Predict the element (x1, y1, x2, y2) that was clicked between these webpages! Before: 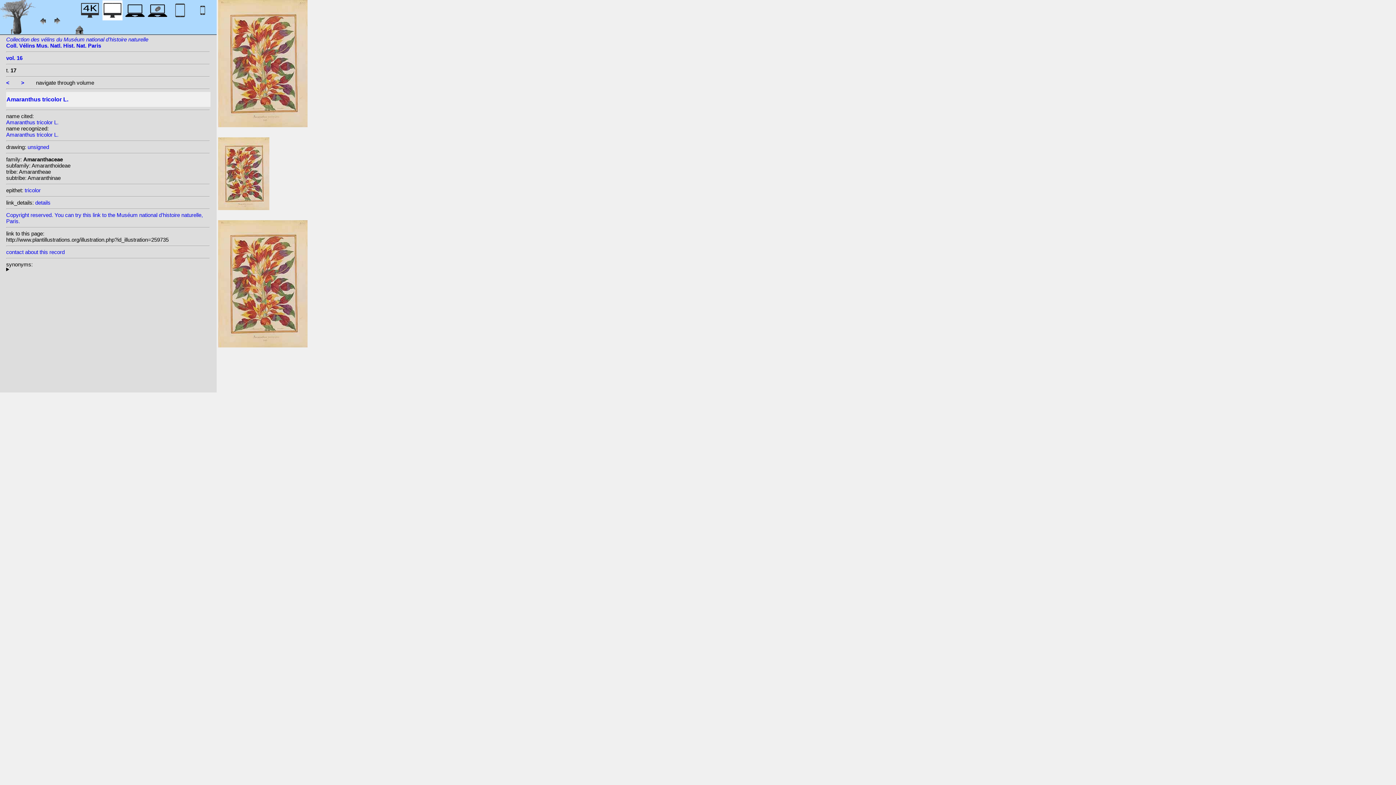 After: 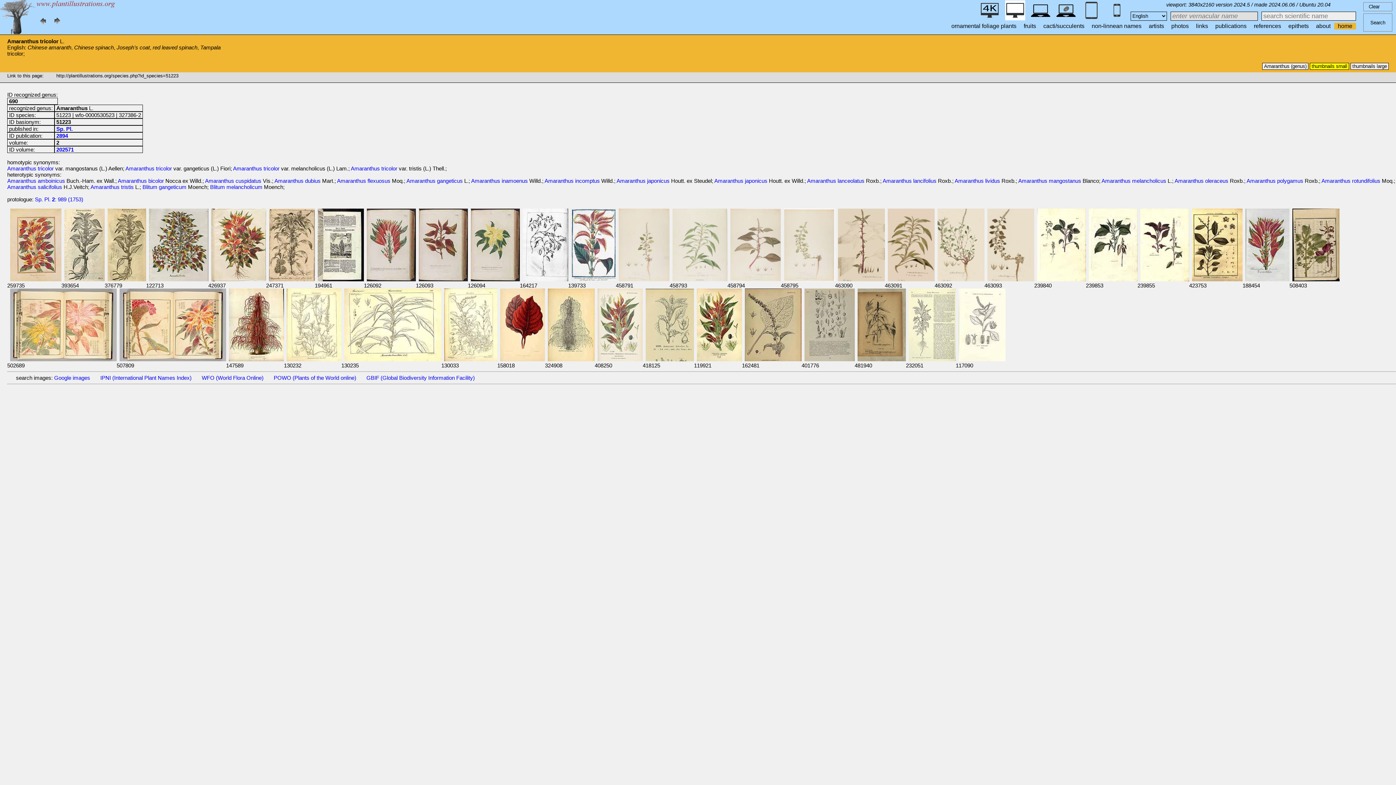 Action: bbox: (6, 119, 58, 125) label: Amaranthus tricolor L.